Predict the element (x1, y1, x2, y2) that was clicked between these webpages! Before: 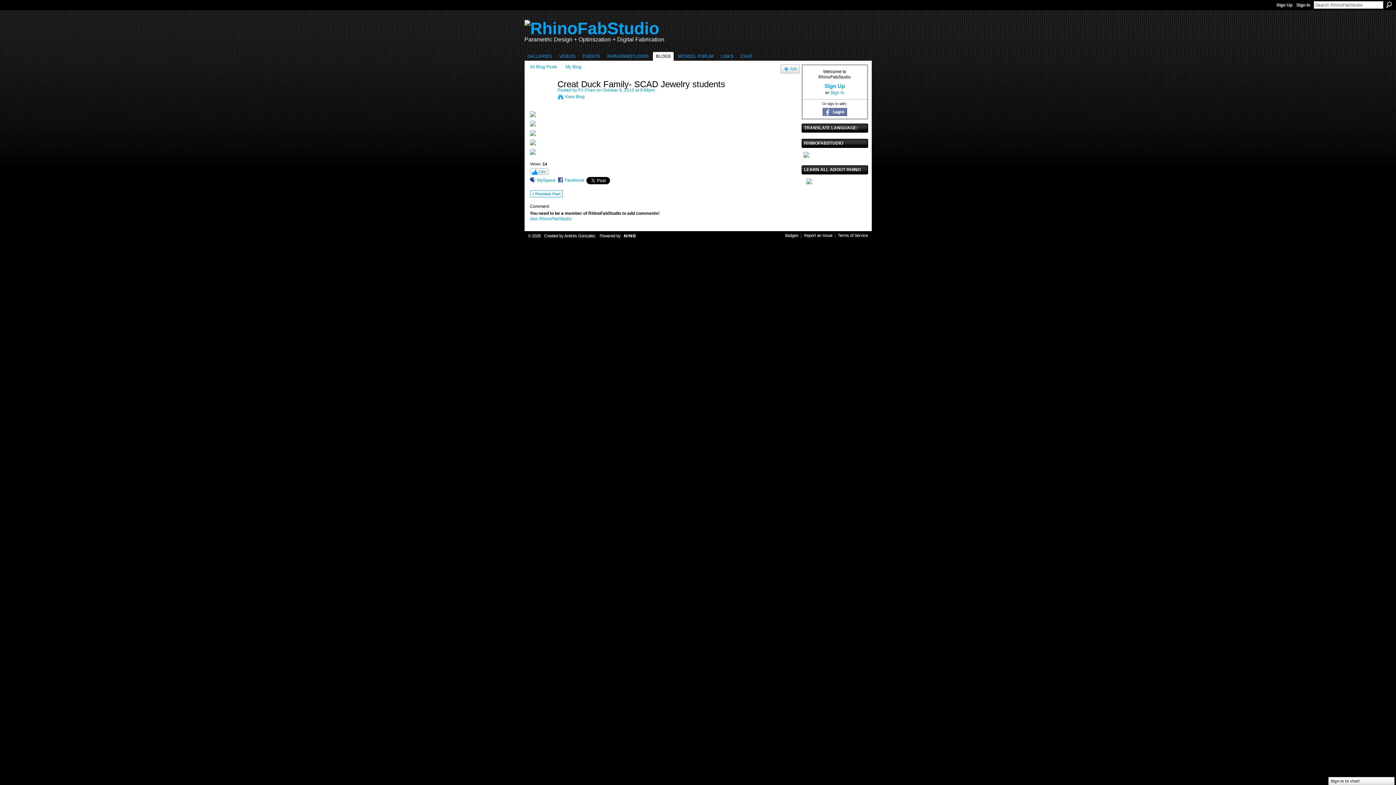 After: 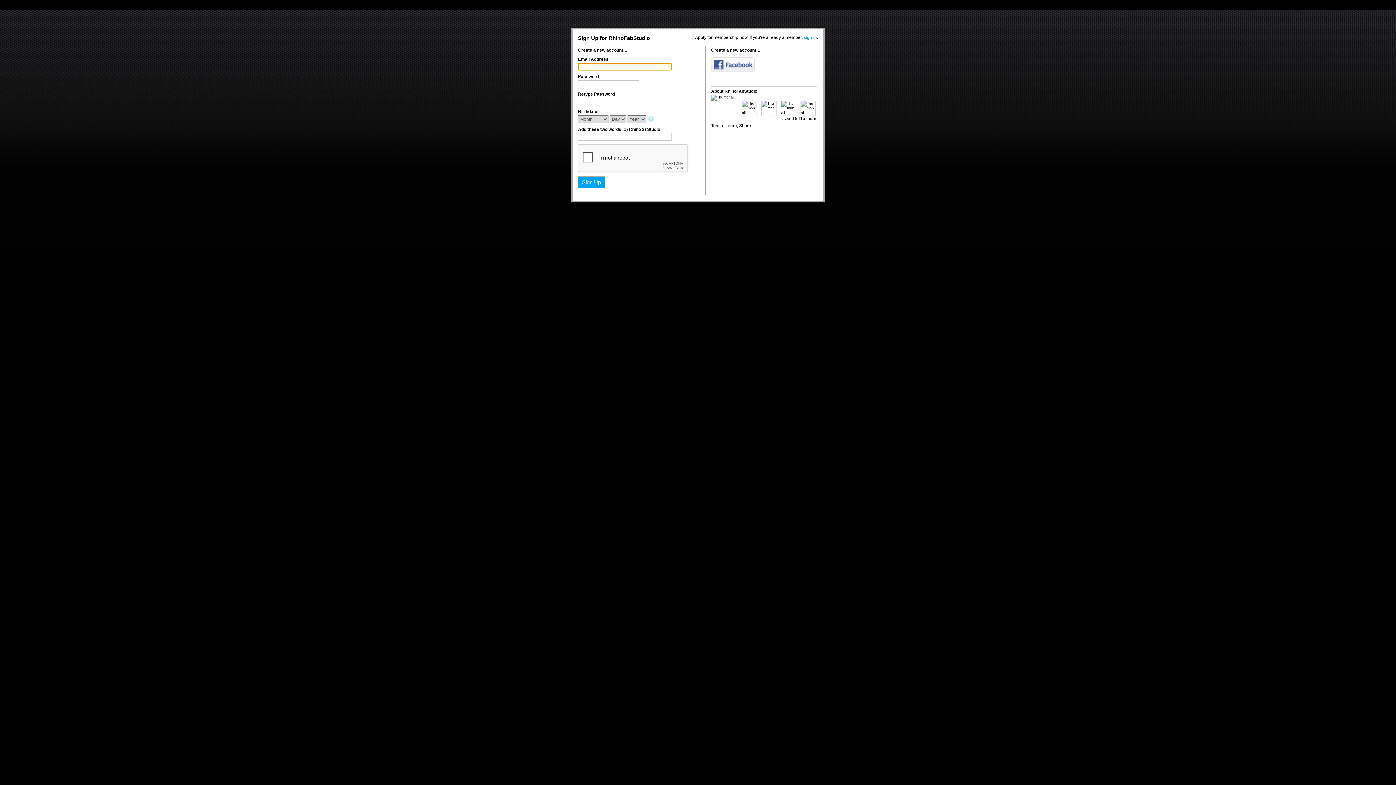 Action: label: Add bbox: (783, 66, 797, 71)